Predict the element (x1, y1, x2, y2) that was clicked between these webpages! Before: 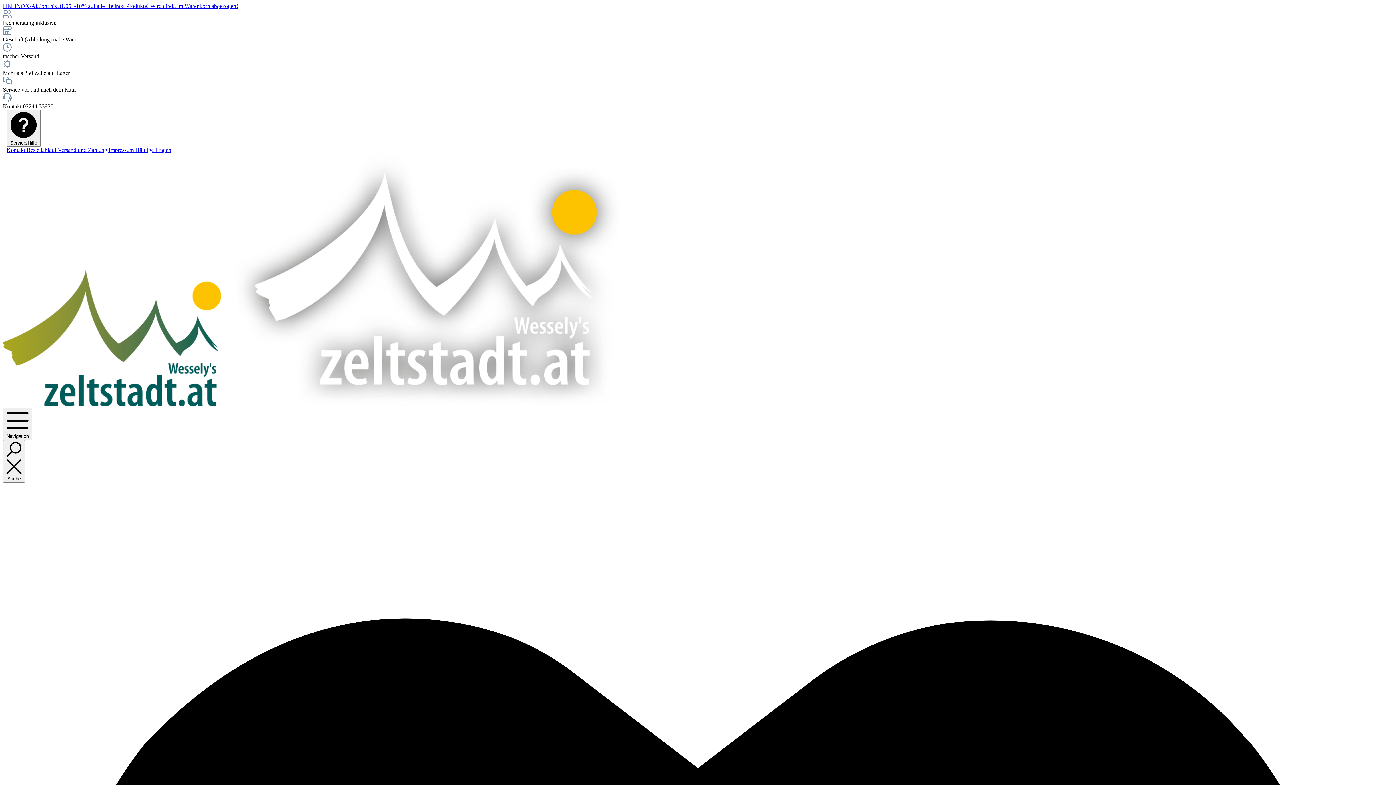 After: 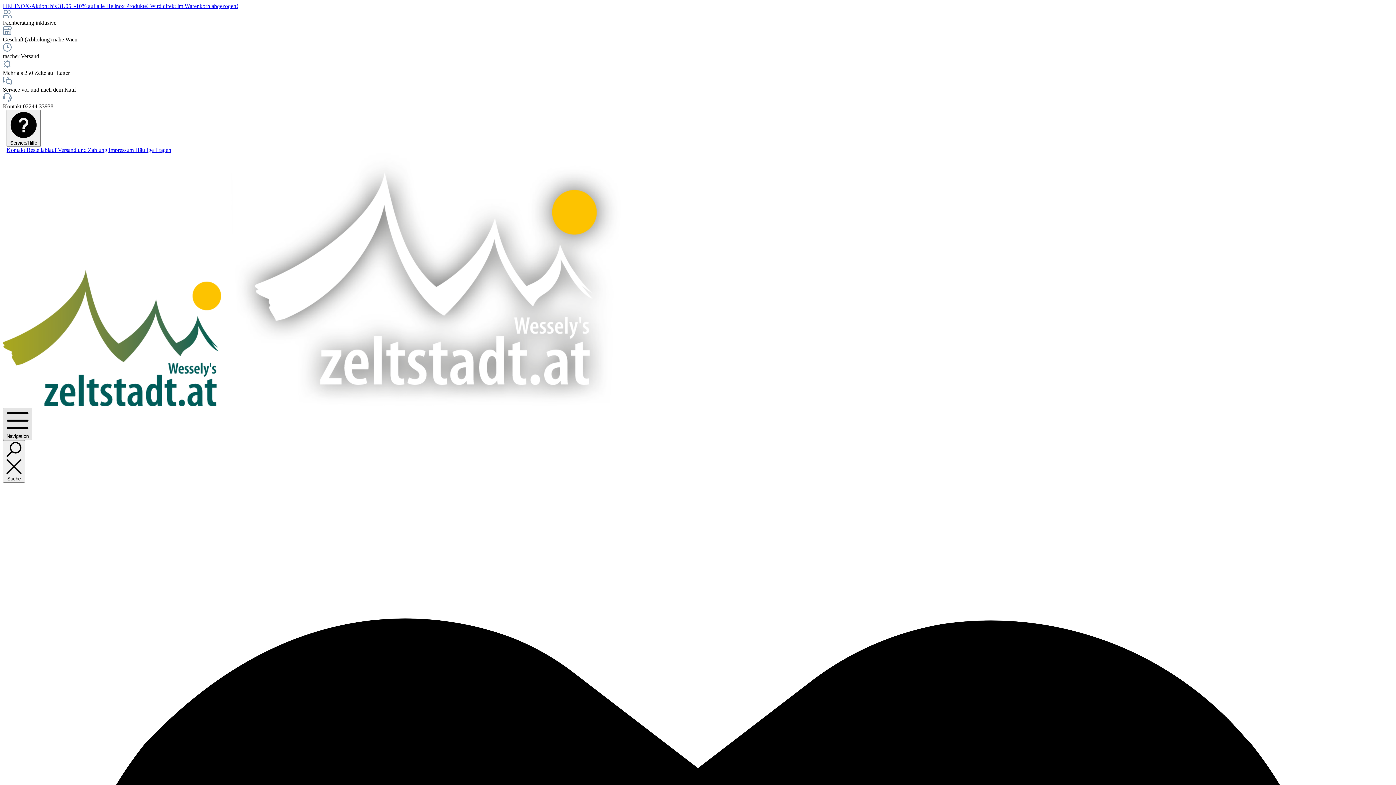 Action: label: Menü bbox: (2, 408, 32, 440)